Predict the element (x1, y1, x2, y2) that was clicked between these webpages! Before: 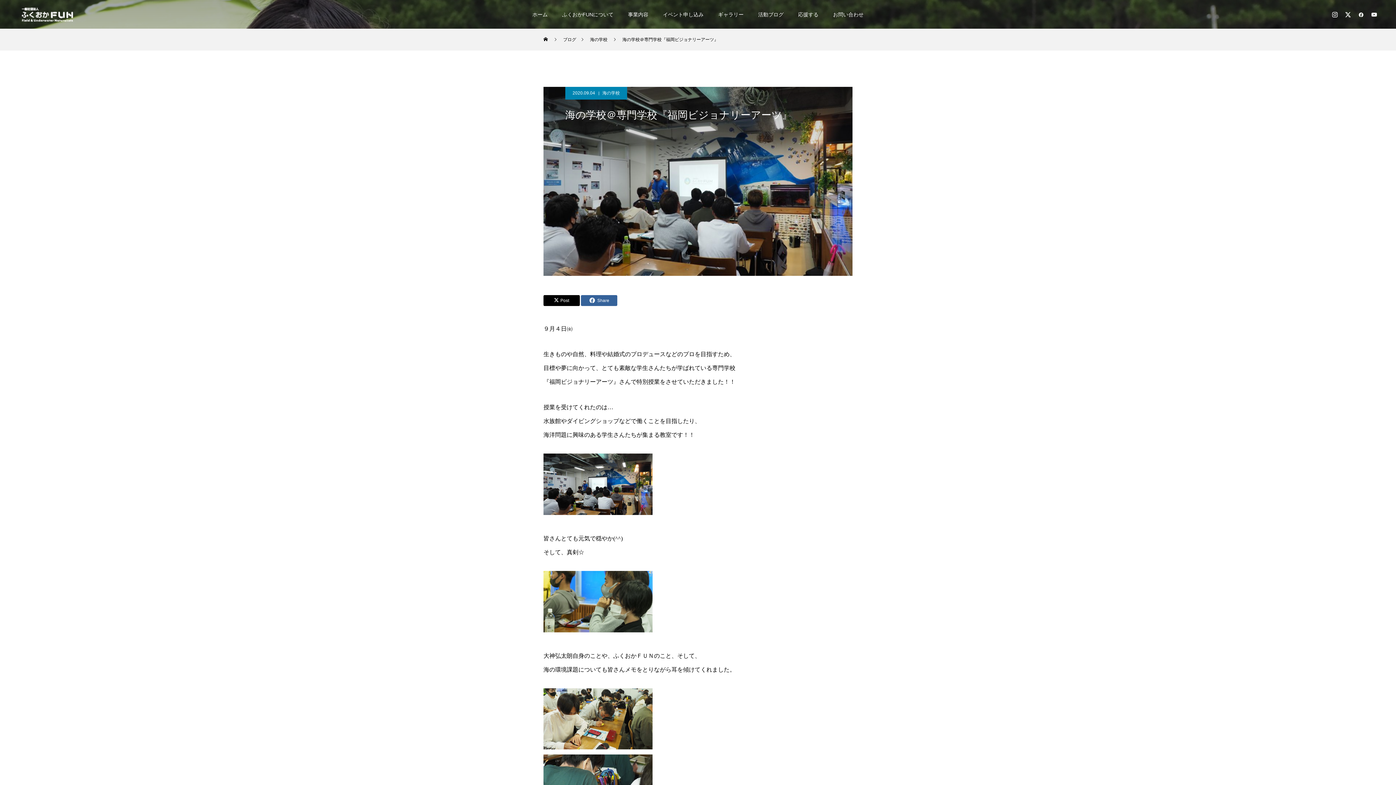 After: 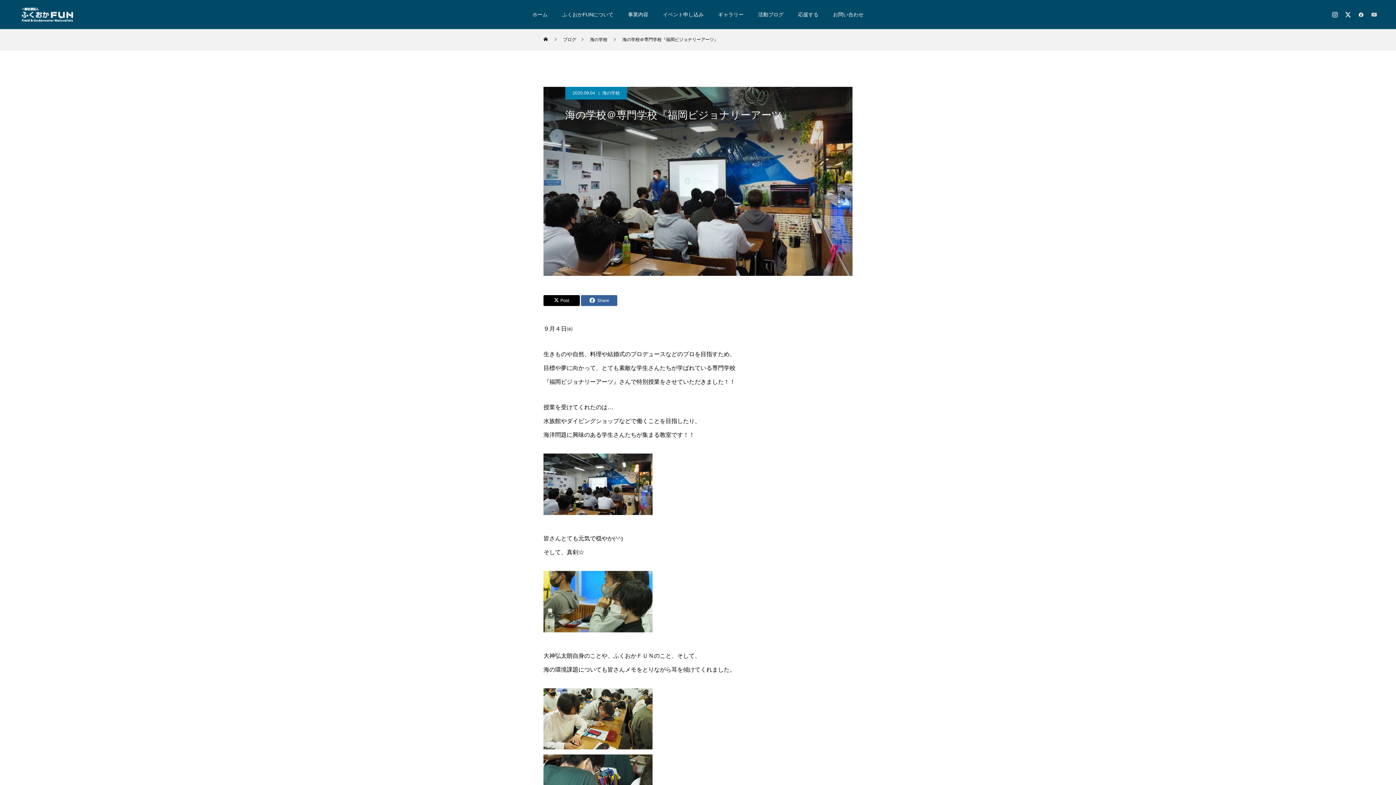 Action: bbox: (1370, 10, 1378, 18)